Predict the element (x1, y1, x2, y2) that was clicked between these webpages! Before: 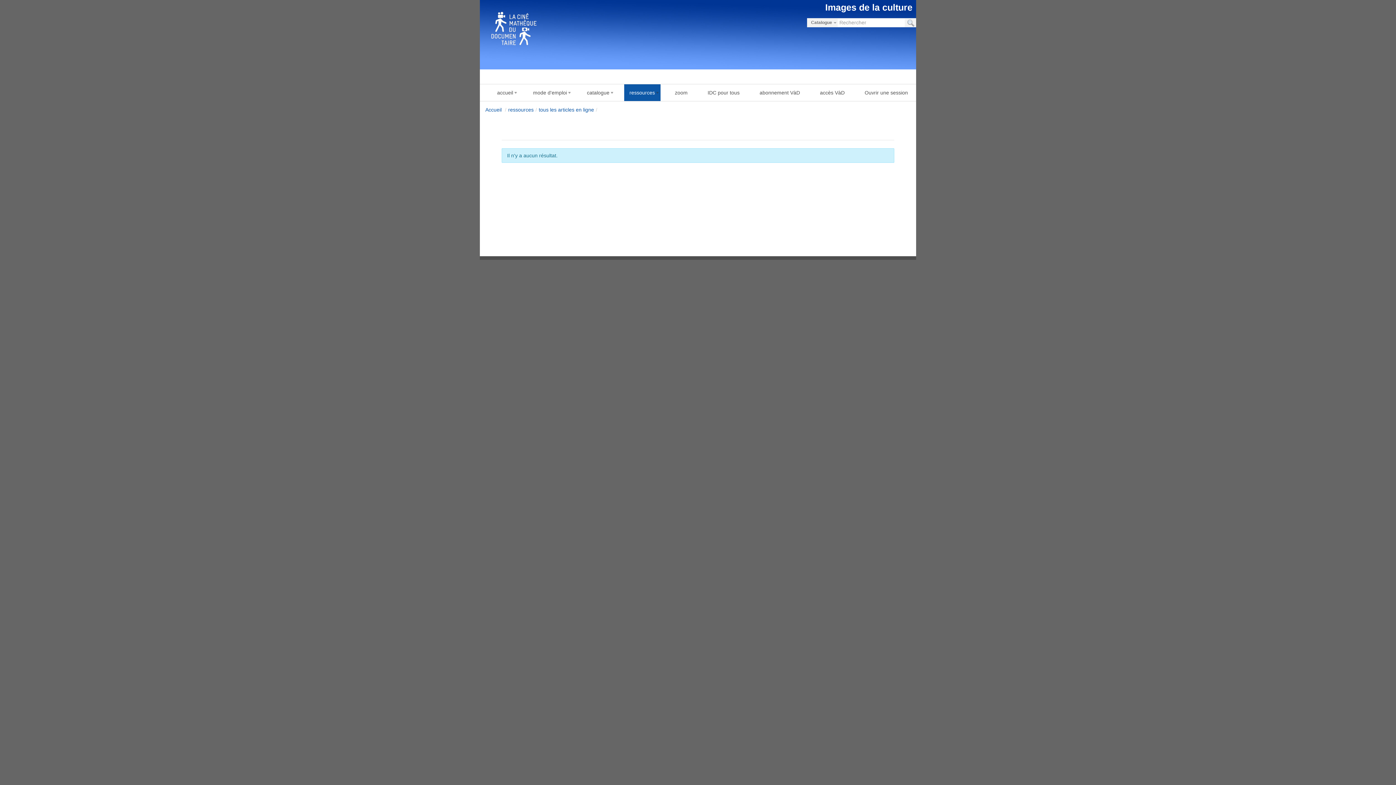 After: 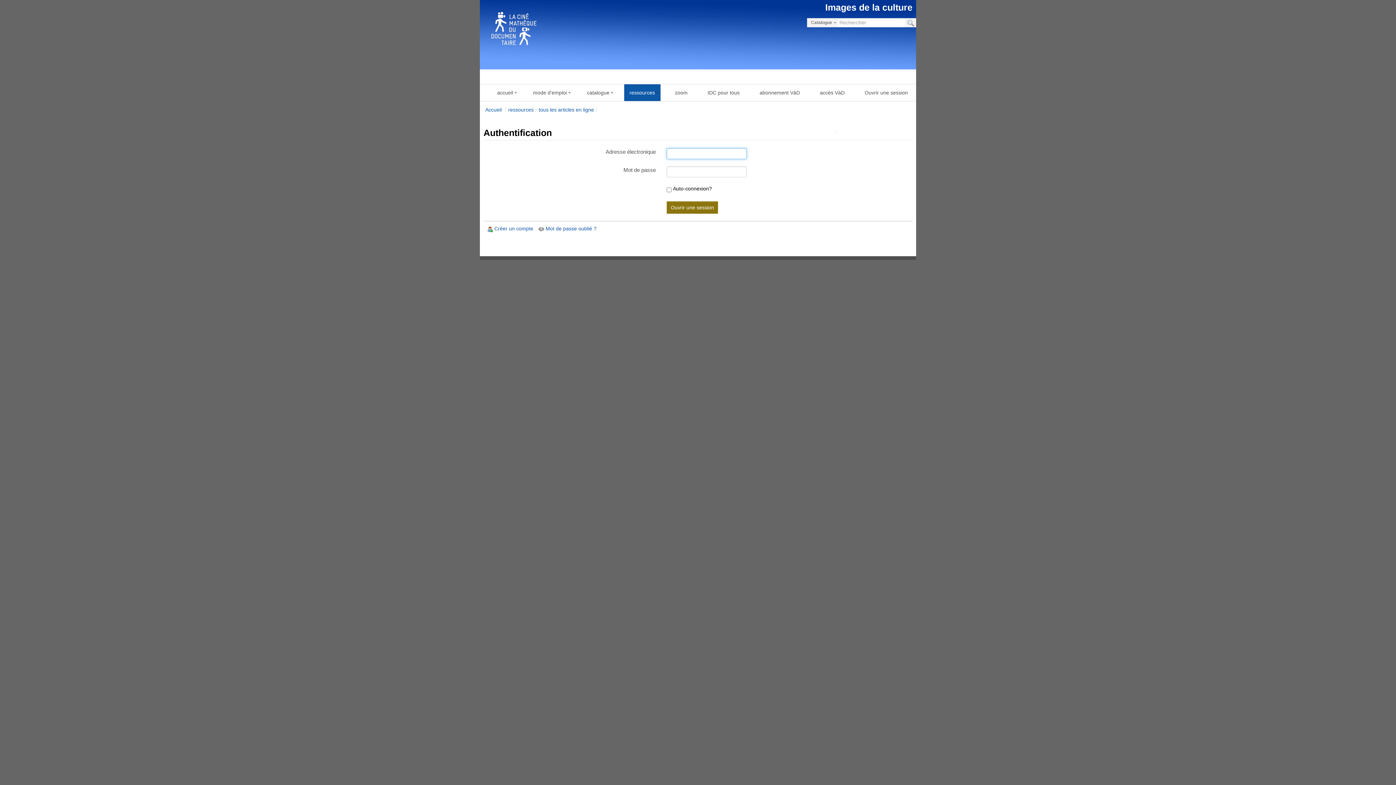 Action: bbox: (859, 84, 913, 101) label: Ouvrir une session